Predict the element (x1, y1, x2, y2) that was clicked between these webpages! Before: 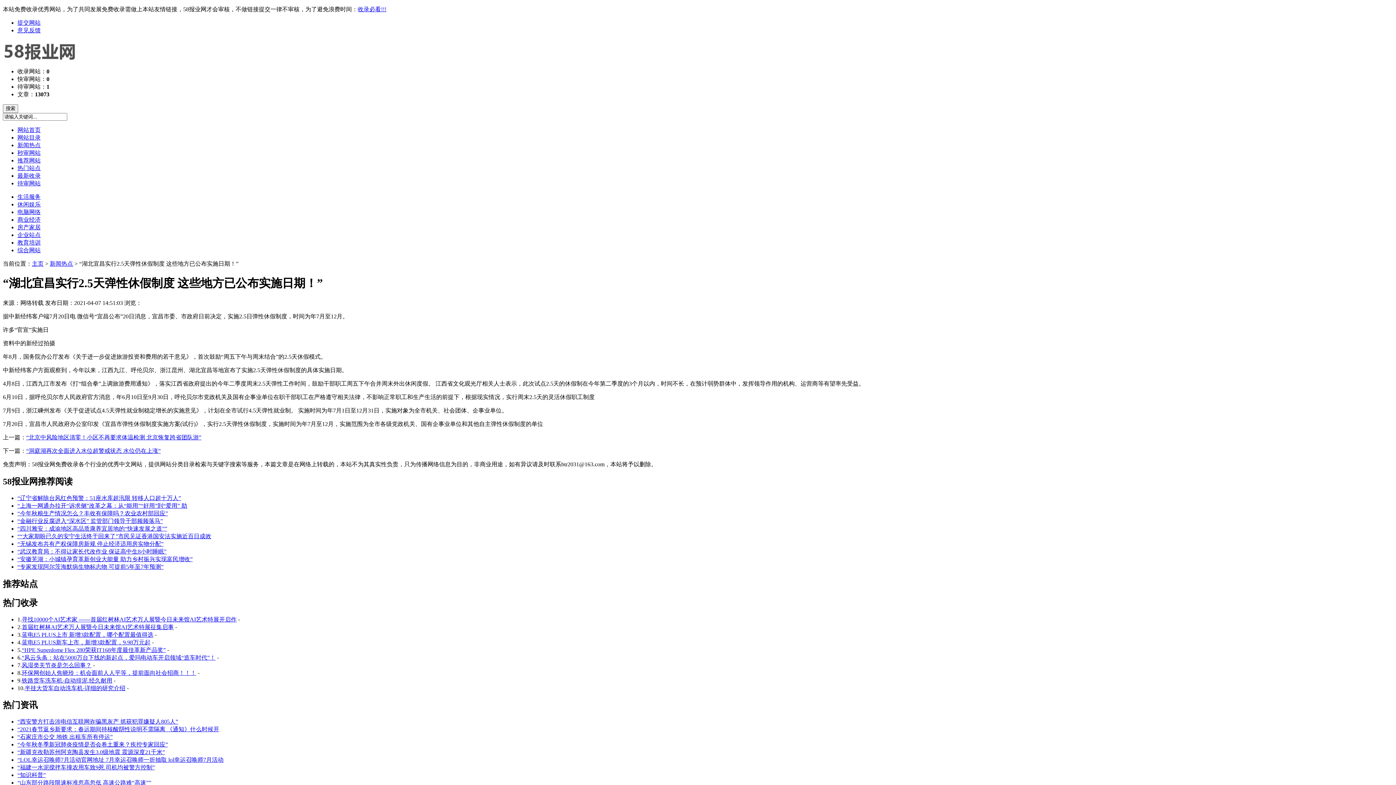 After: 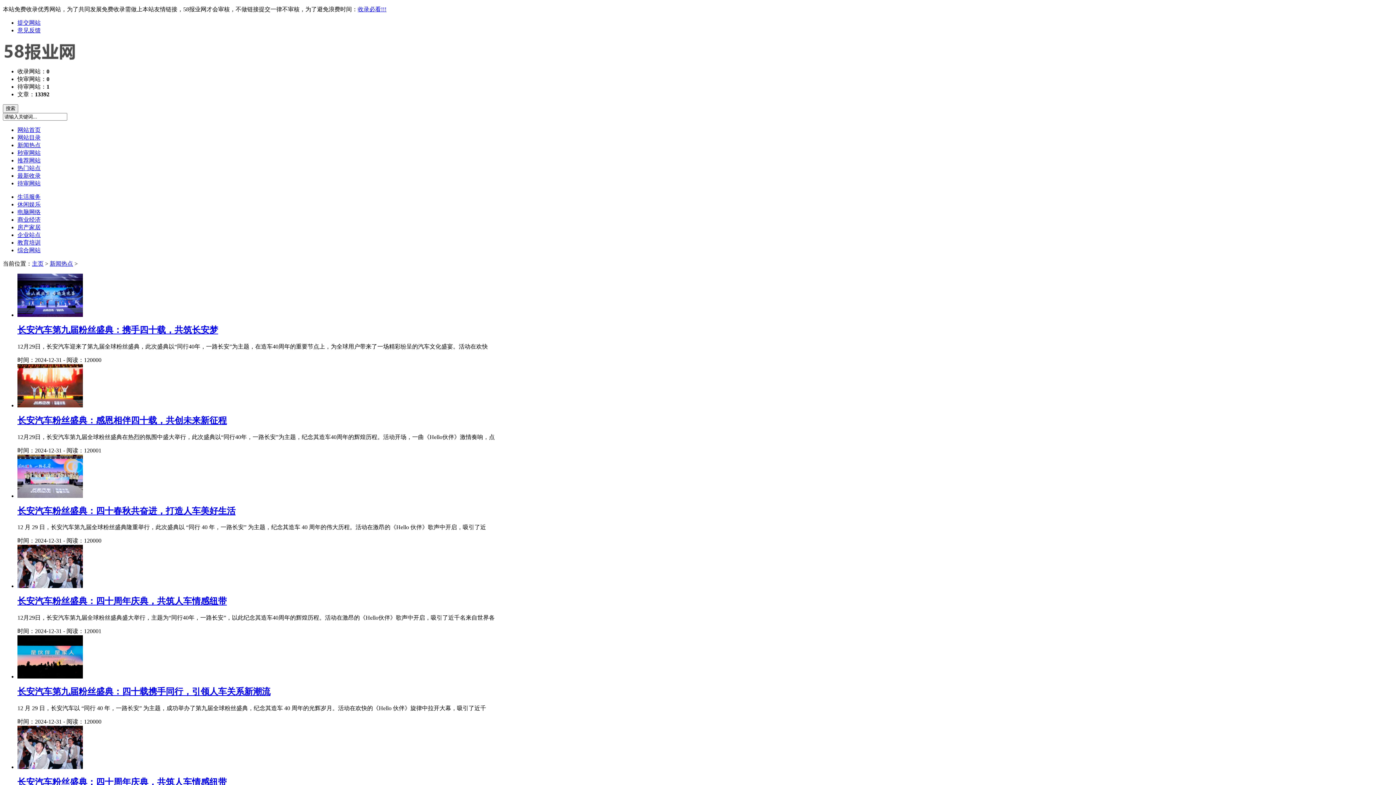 Action: bbox: (17, 142, 40, 148) label: 新闻热点